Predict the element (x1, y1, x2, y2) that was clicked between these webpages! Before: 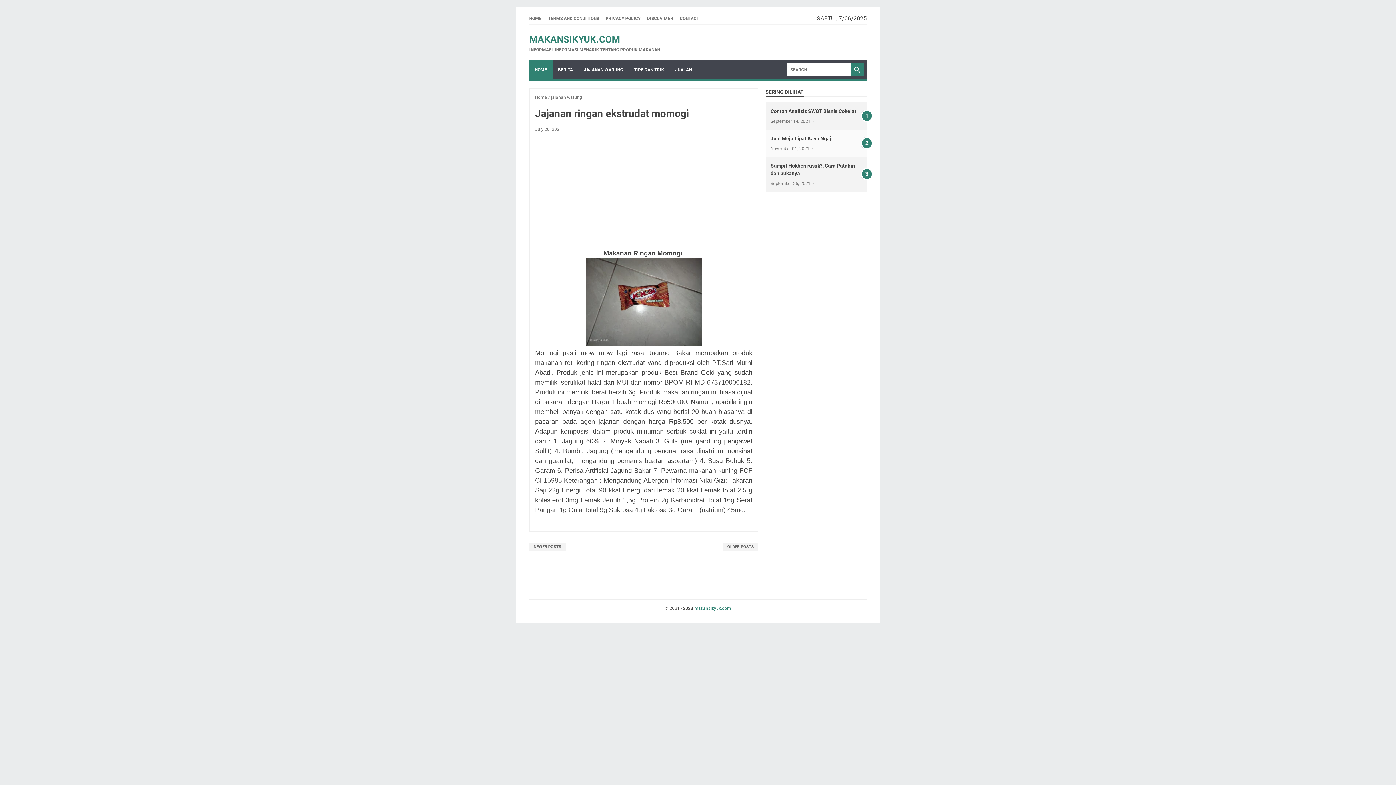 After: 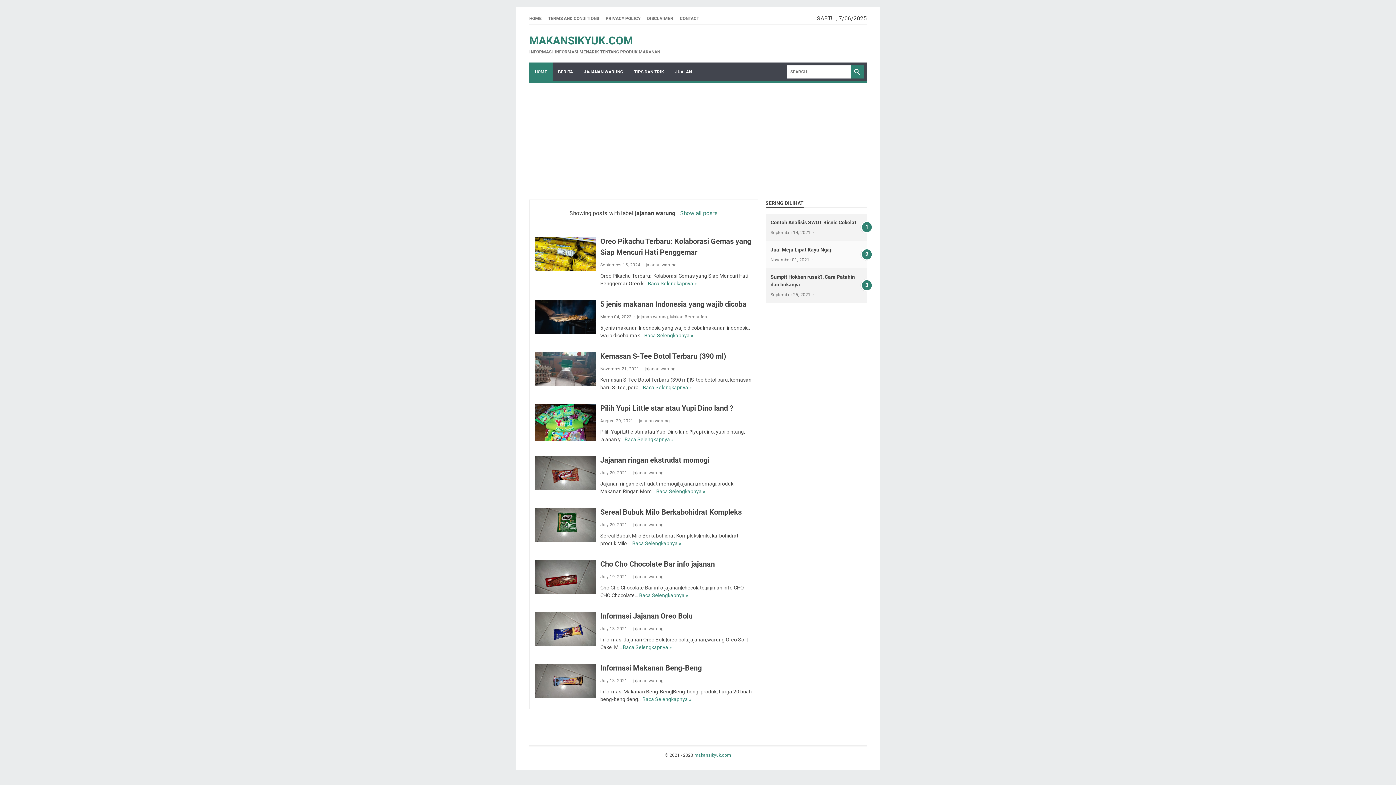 Action: label: JAJANAN WARUNG bbox: (578, 60, 628, 79)